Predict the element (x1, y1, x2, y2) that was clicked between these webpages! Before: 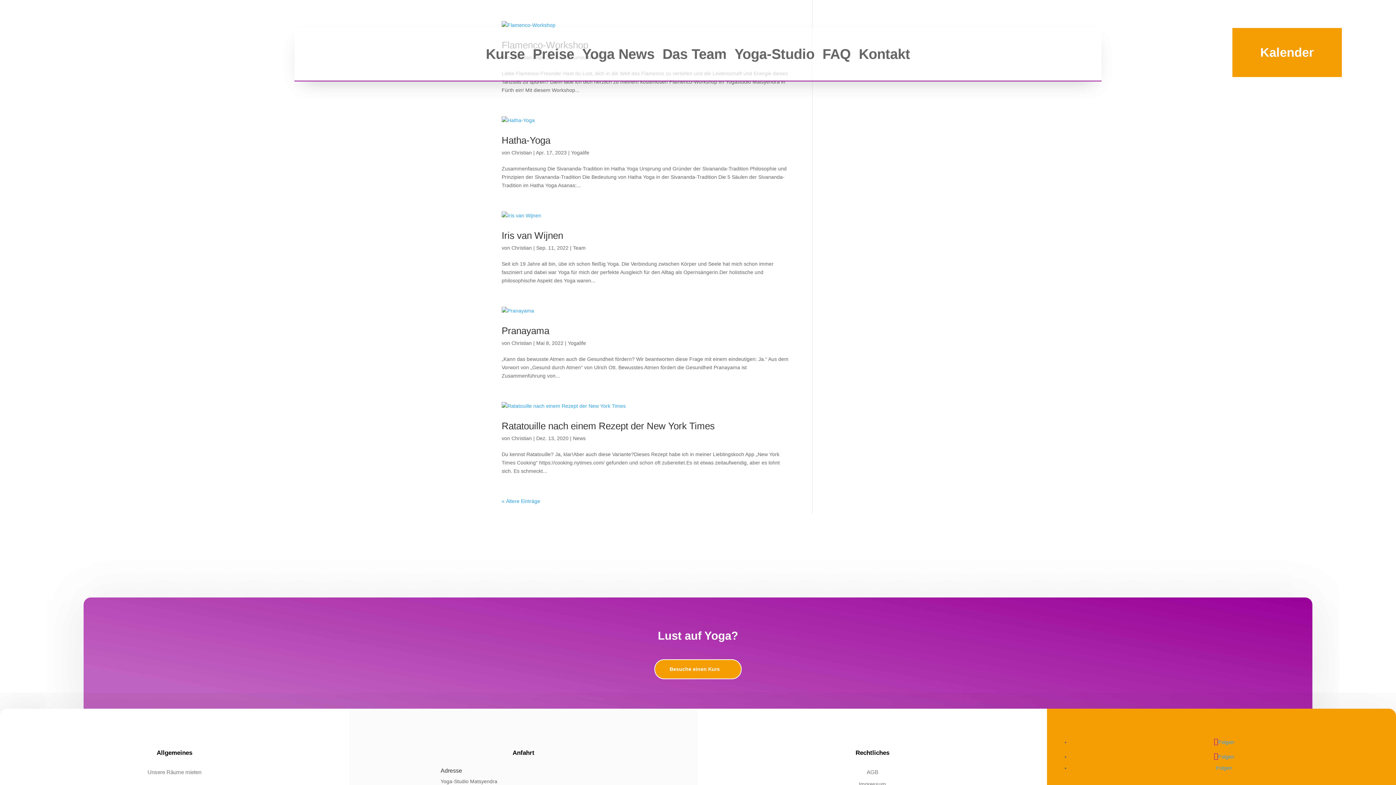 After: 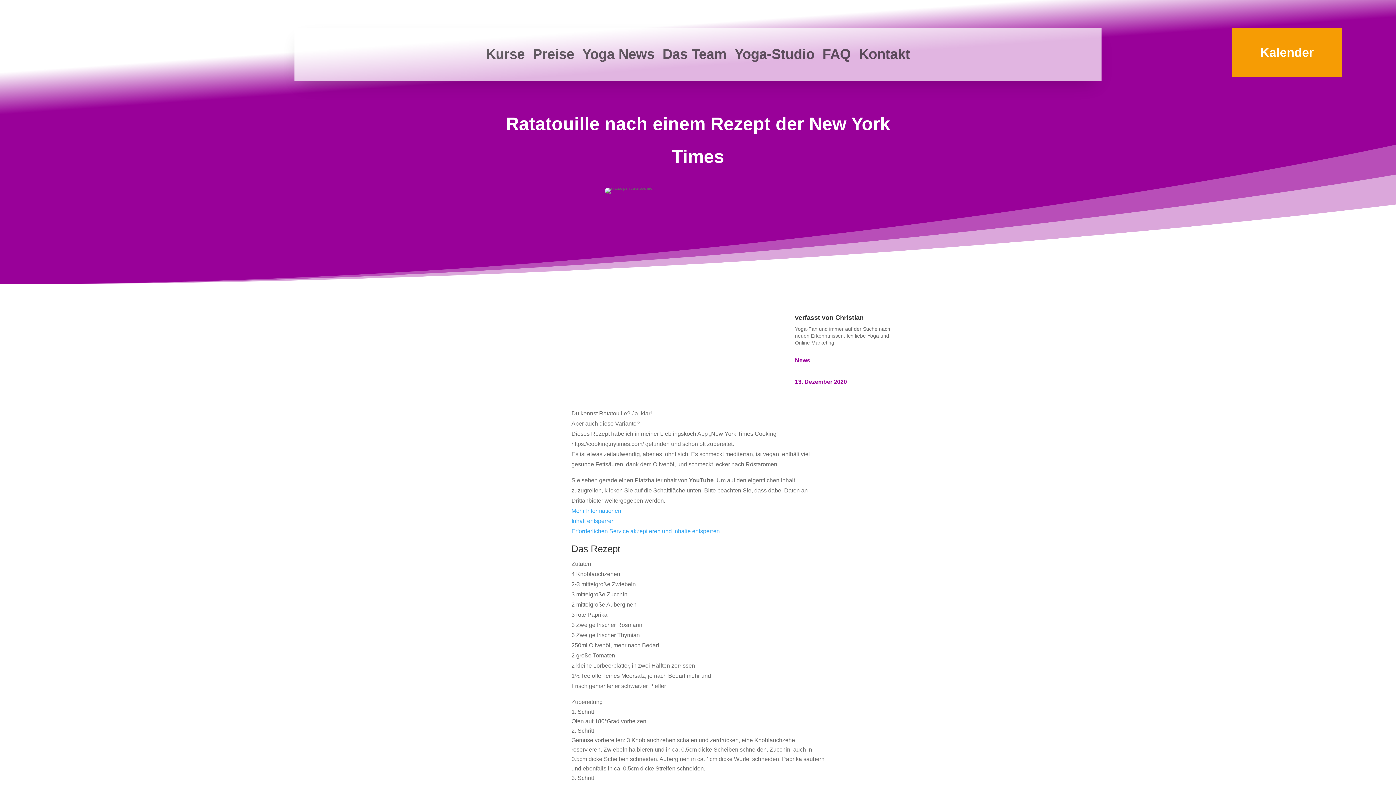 Action: bbox: (501, 402, 790, 410)